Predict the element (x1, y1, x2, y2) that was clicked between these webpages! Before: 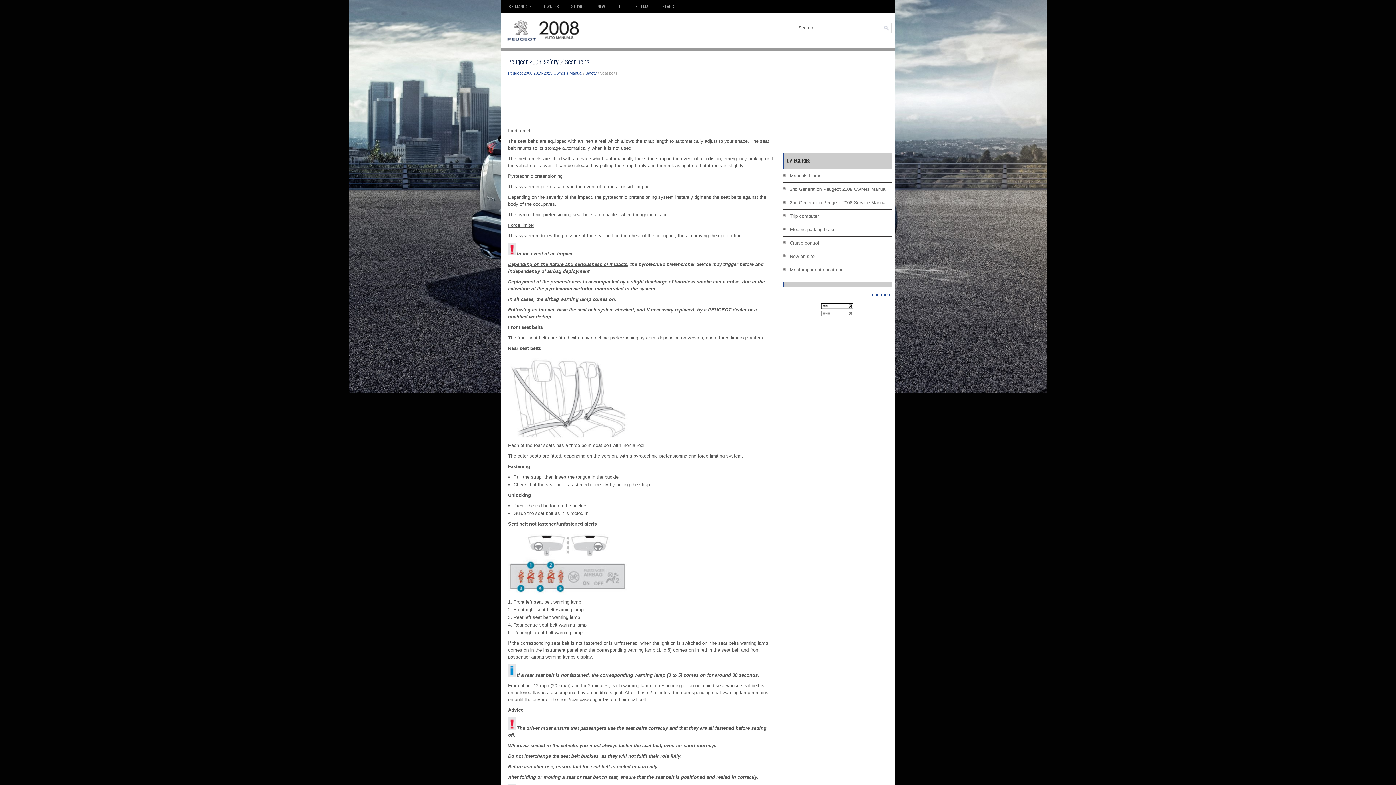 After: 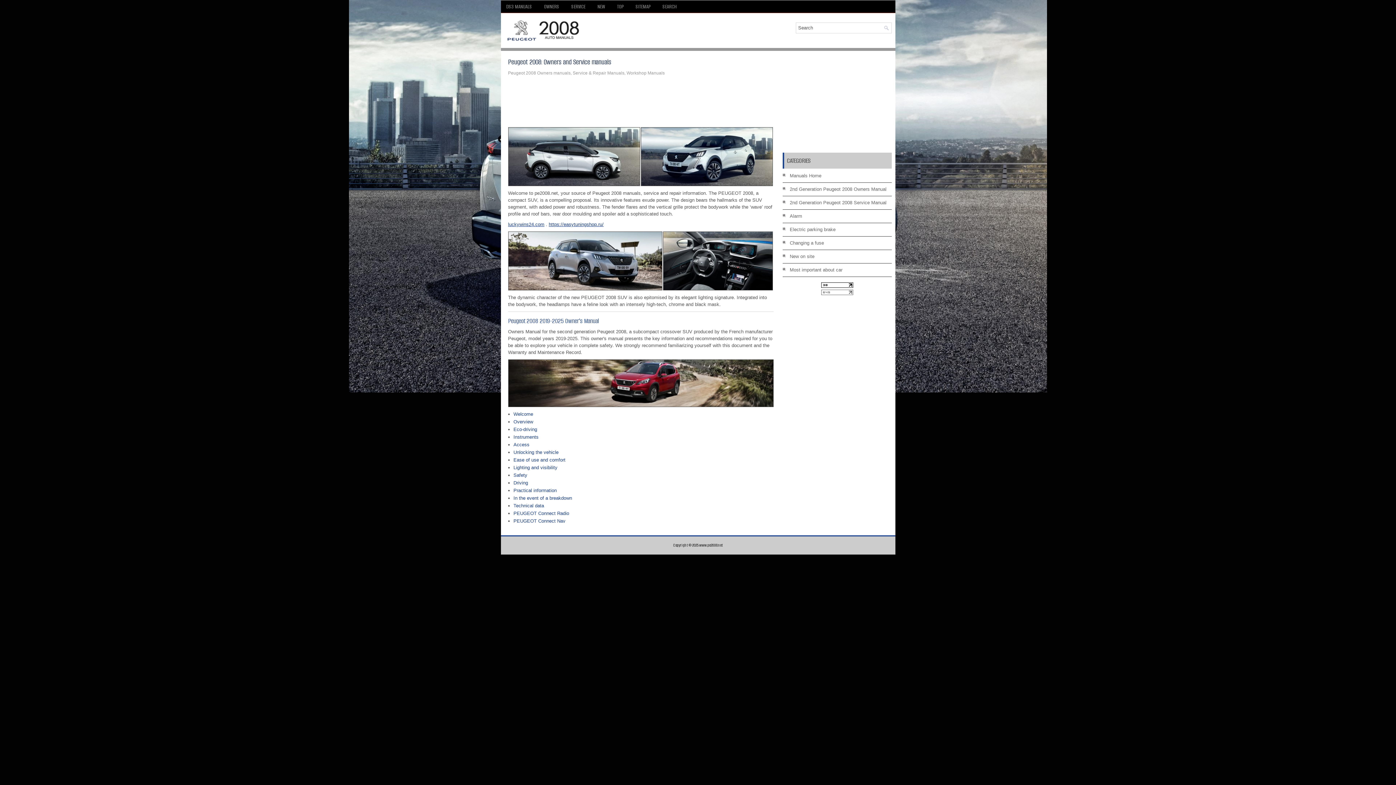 Action: label: DS3 MANUALS bbox: (500, 0, 537, 12)